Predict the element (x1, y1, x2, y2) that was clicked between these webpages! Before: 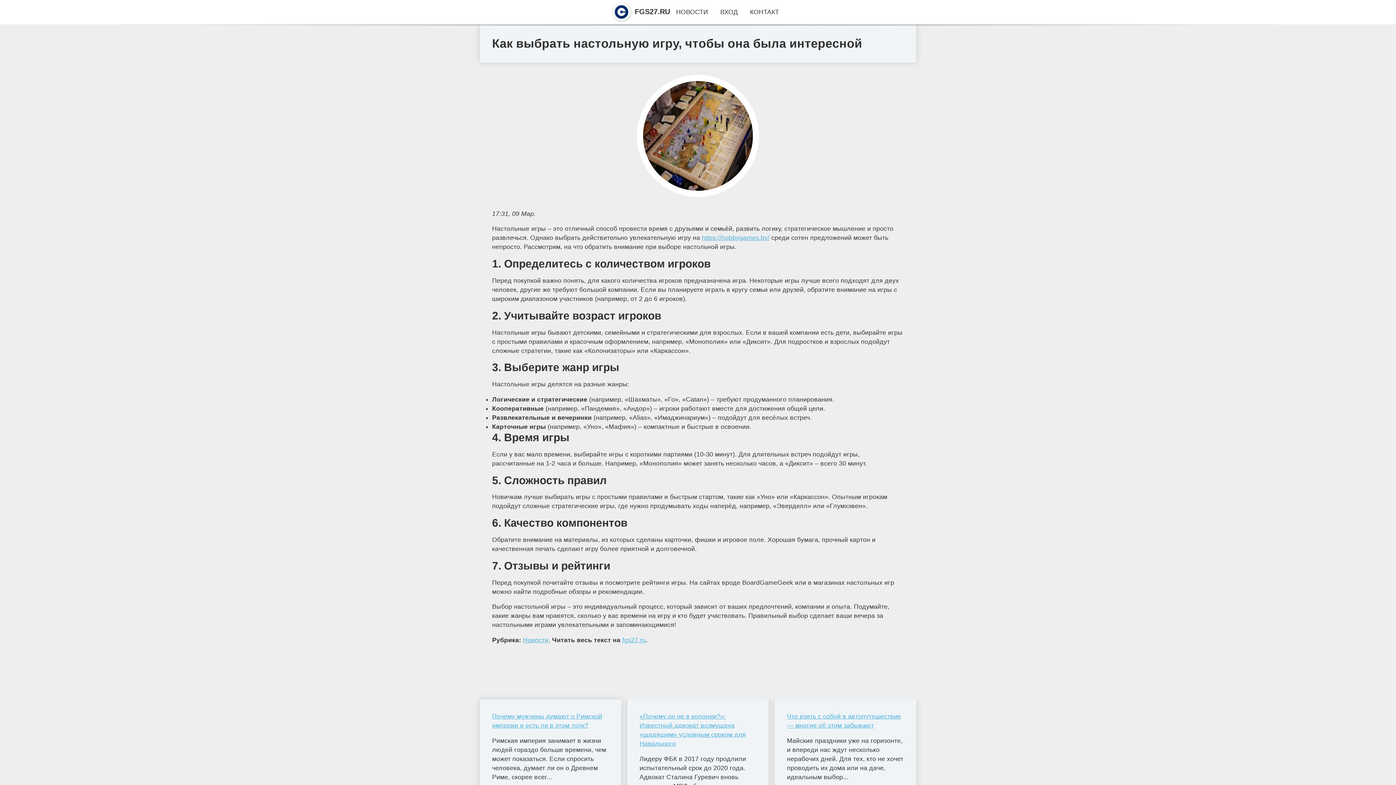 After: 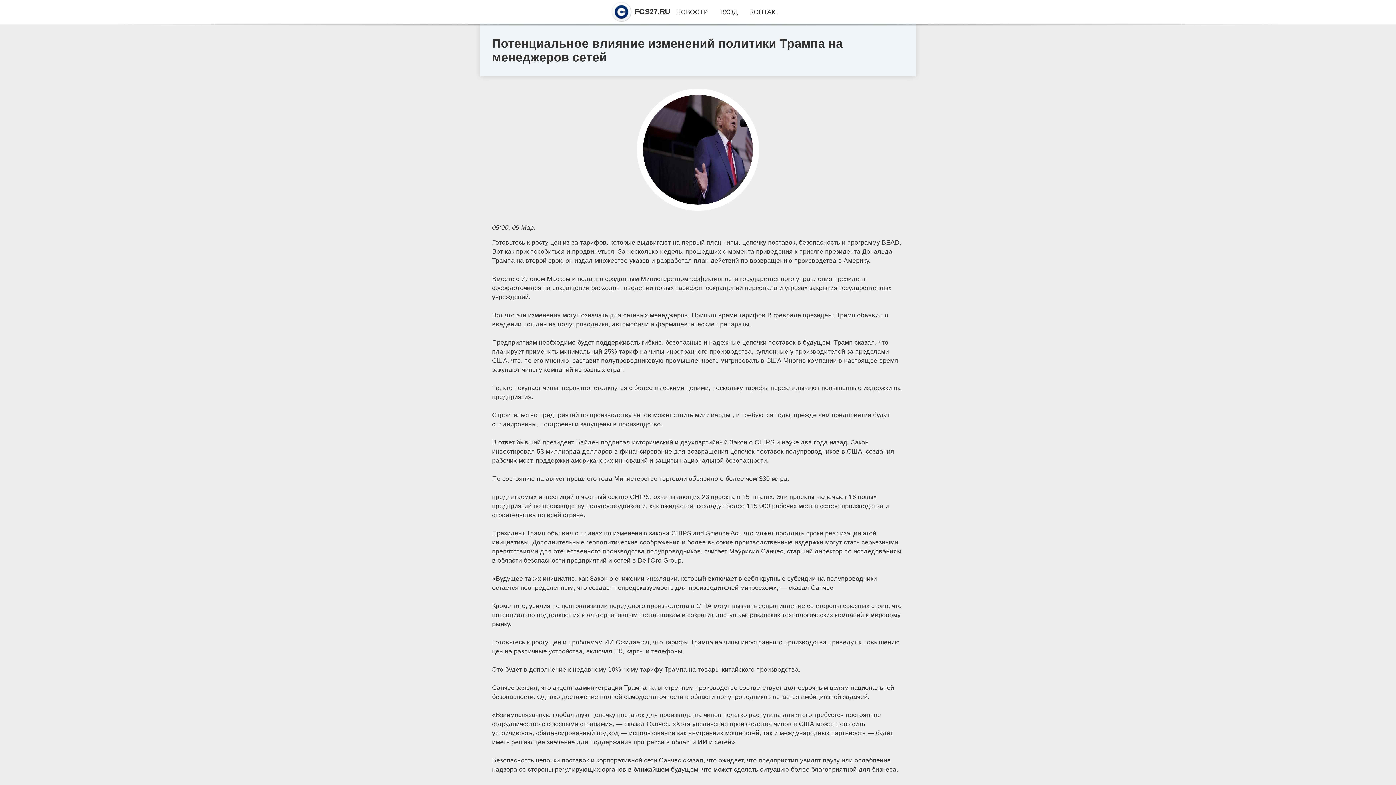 Action: bbox: (787, 712, 904, 730) label: Что взять с собой в автопутешествие — многие об этом забывают